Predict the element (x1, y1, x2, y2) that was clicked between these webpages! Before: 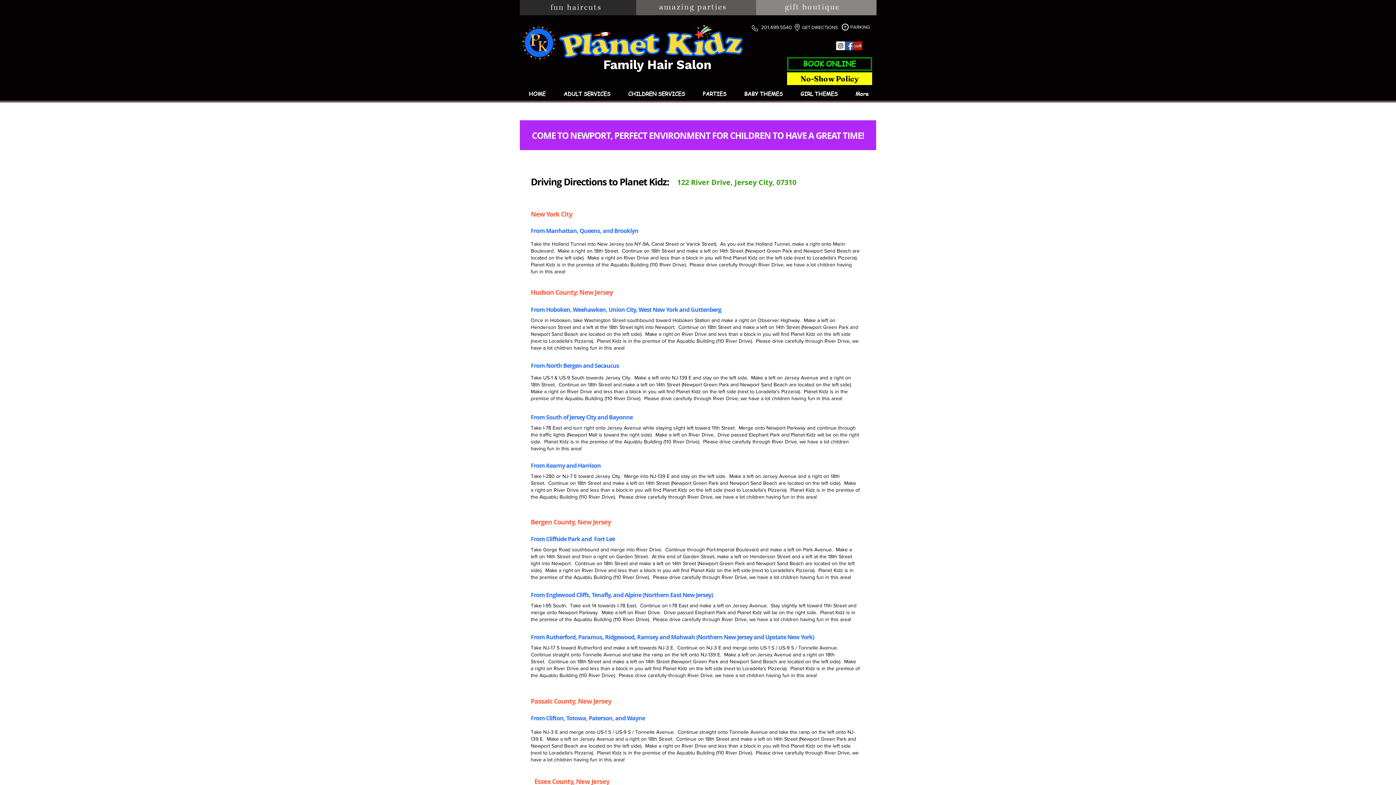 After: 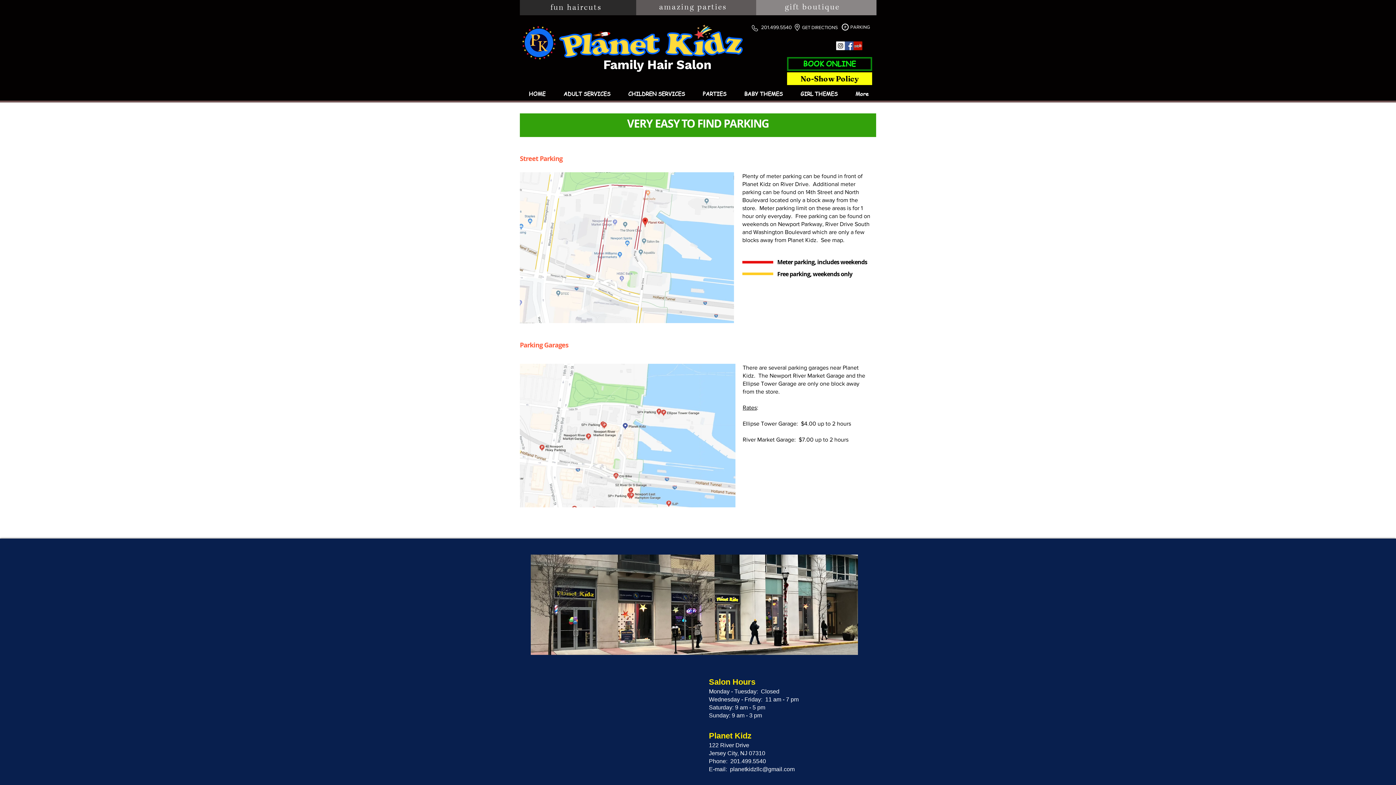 Action: label: PARKING bbox: (848, 20, 872, 33)